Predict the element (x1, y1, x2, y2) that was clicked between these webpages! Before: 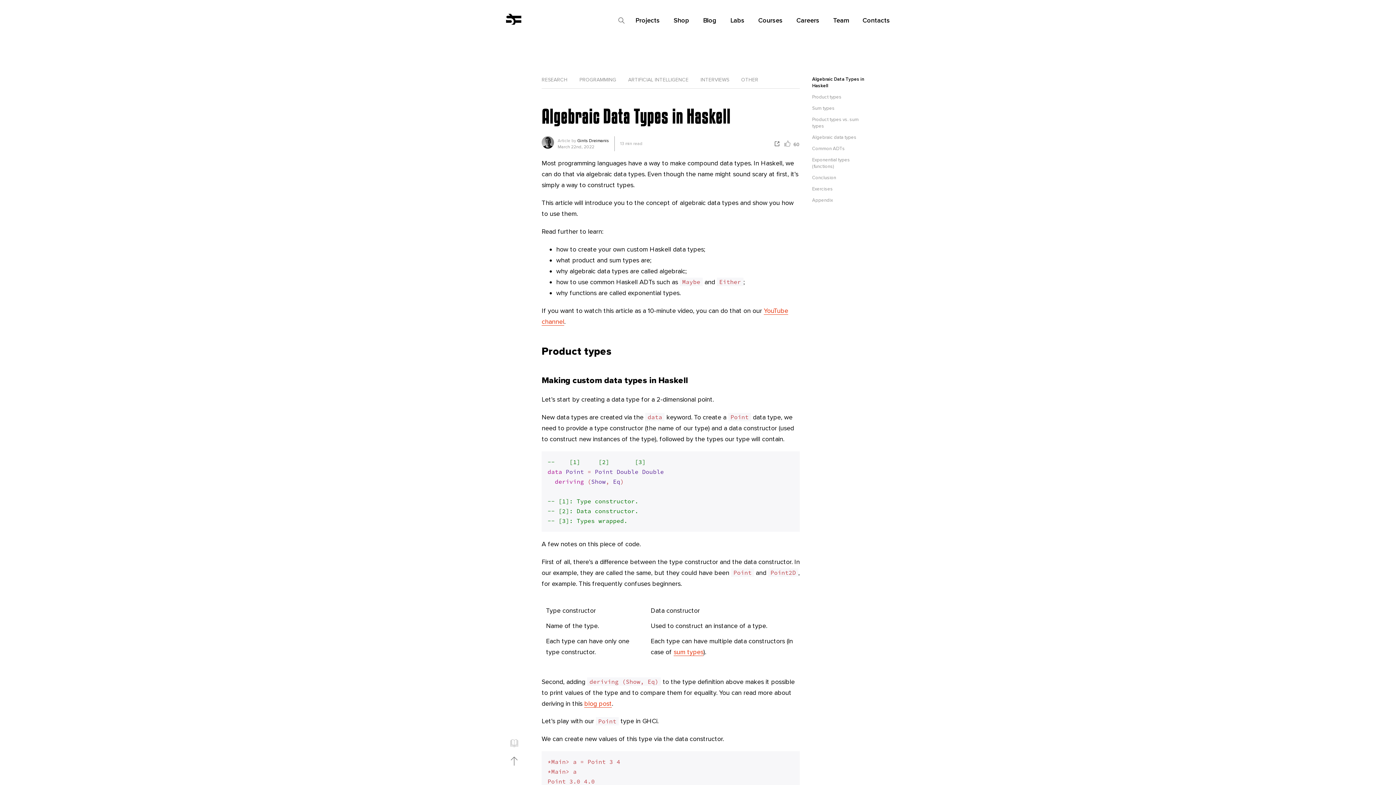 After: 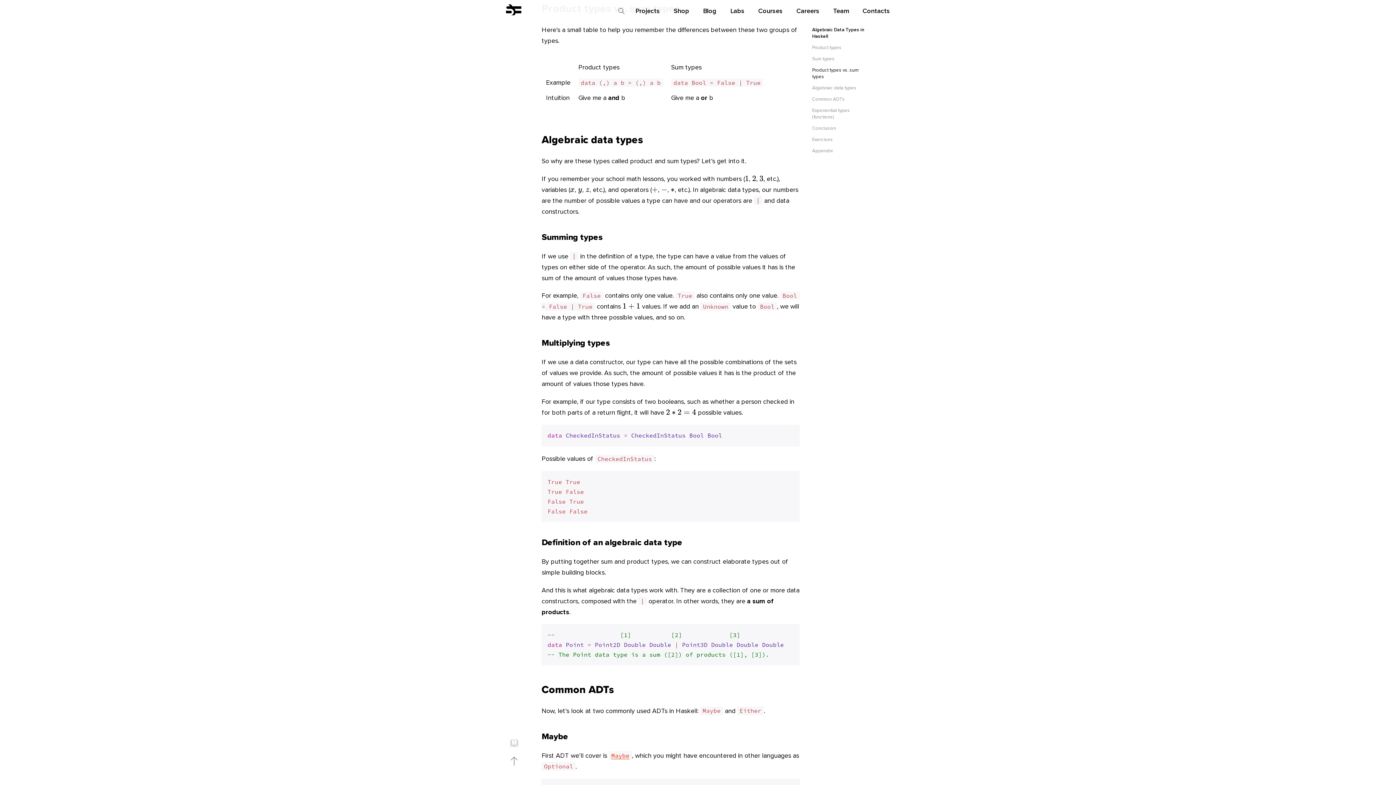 Action: label: Product types vs. sum types bbox: (812, 116, 866, 129)